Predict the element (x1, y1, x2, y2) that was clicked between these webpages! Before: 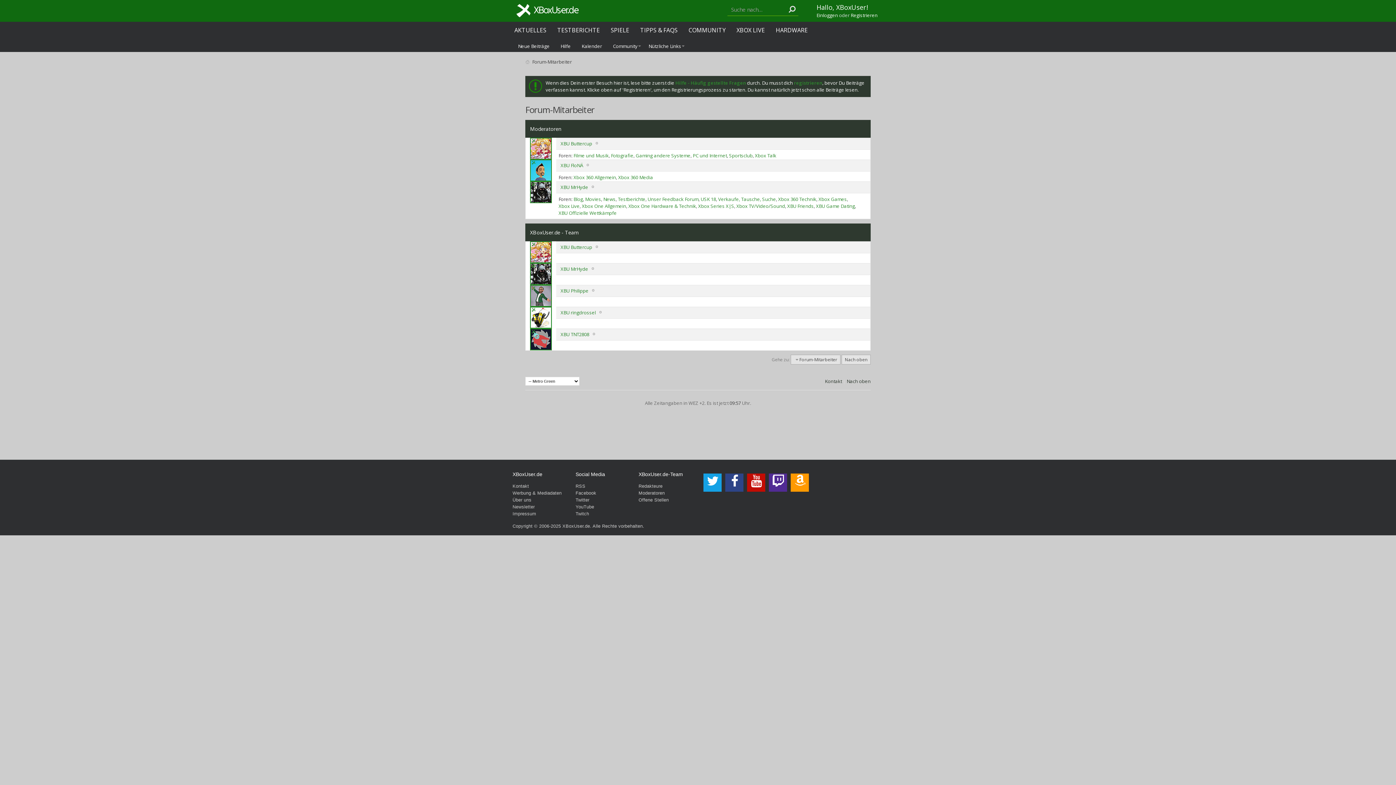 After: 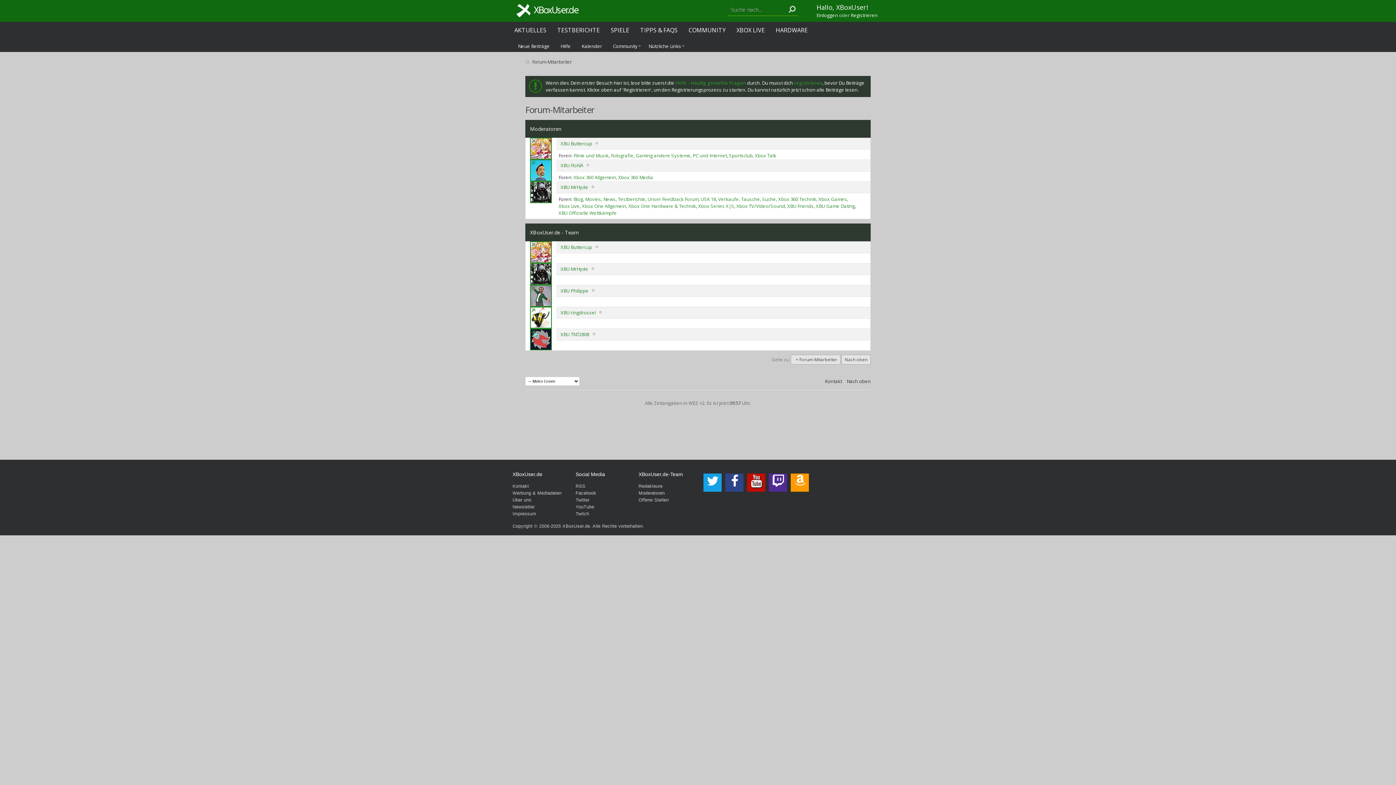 Action: bbox: (747, 473, 765, 491)